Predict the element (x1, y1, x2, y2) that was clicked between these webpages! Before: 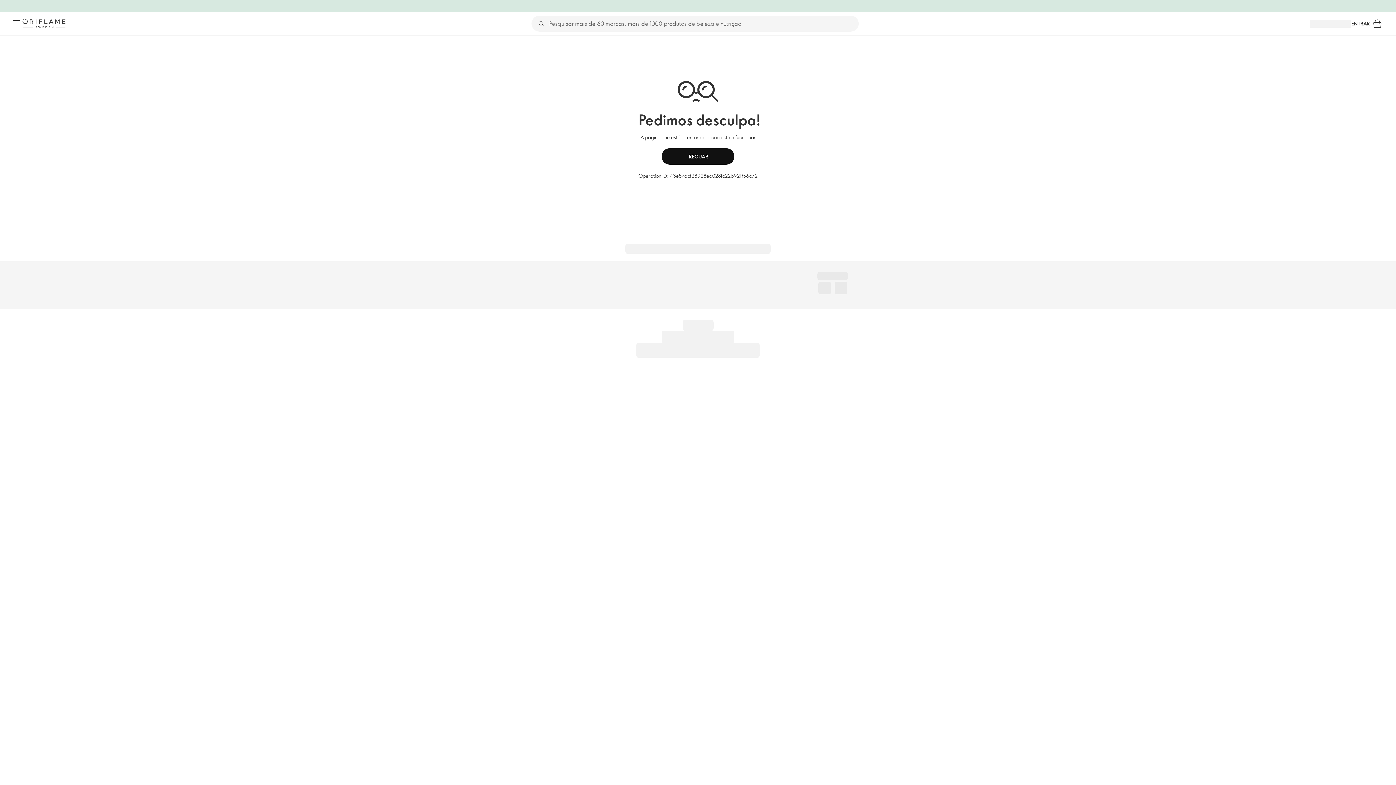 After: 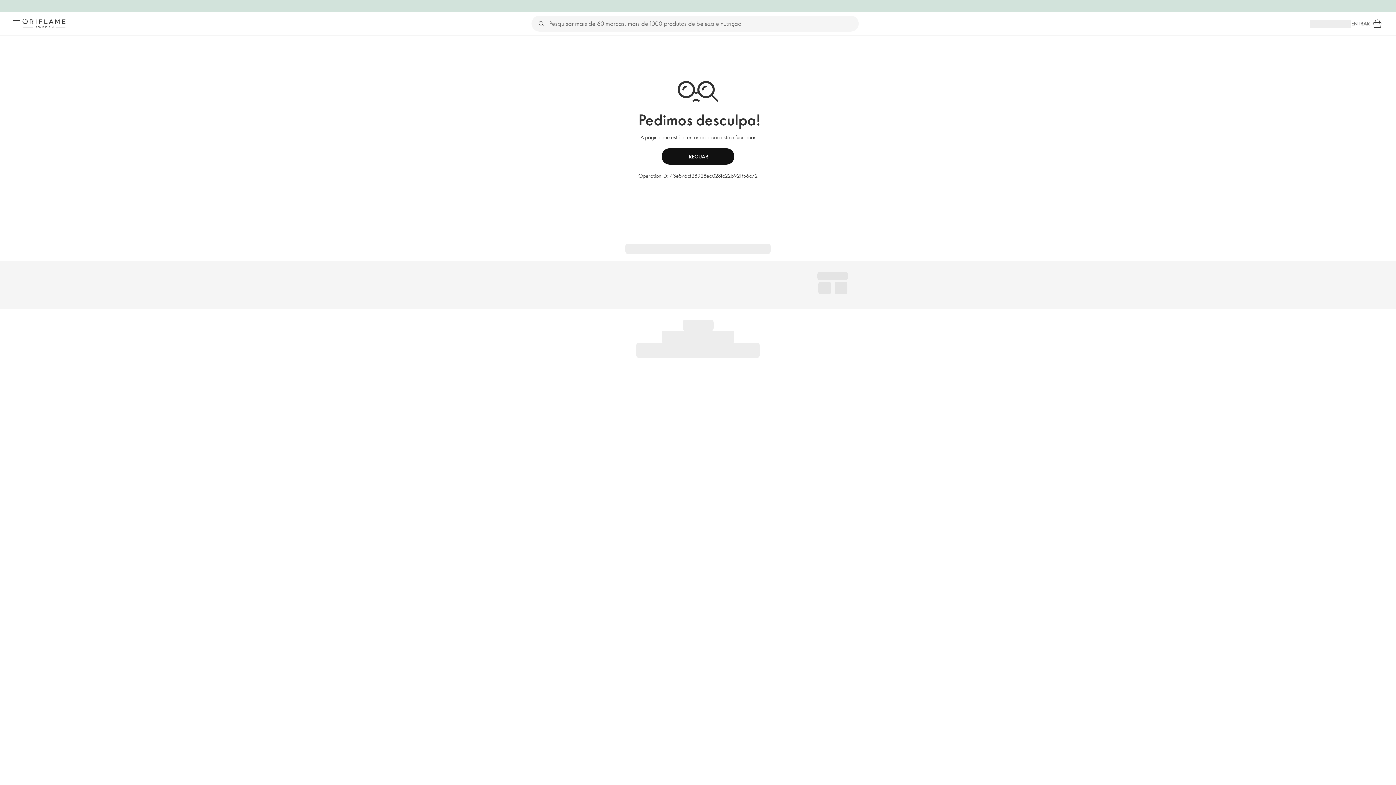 Action: label: ENTRAR bbox: (1351, 19, 1370, 27)